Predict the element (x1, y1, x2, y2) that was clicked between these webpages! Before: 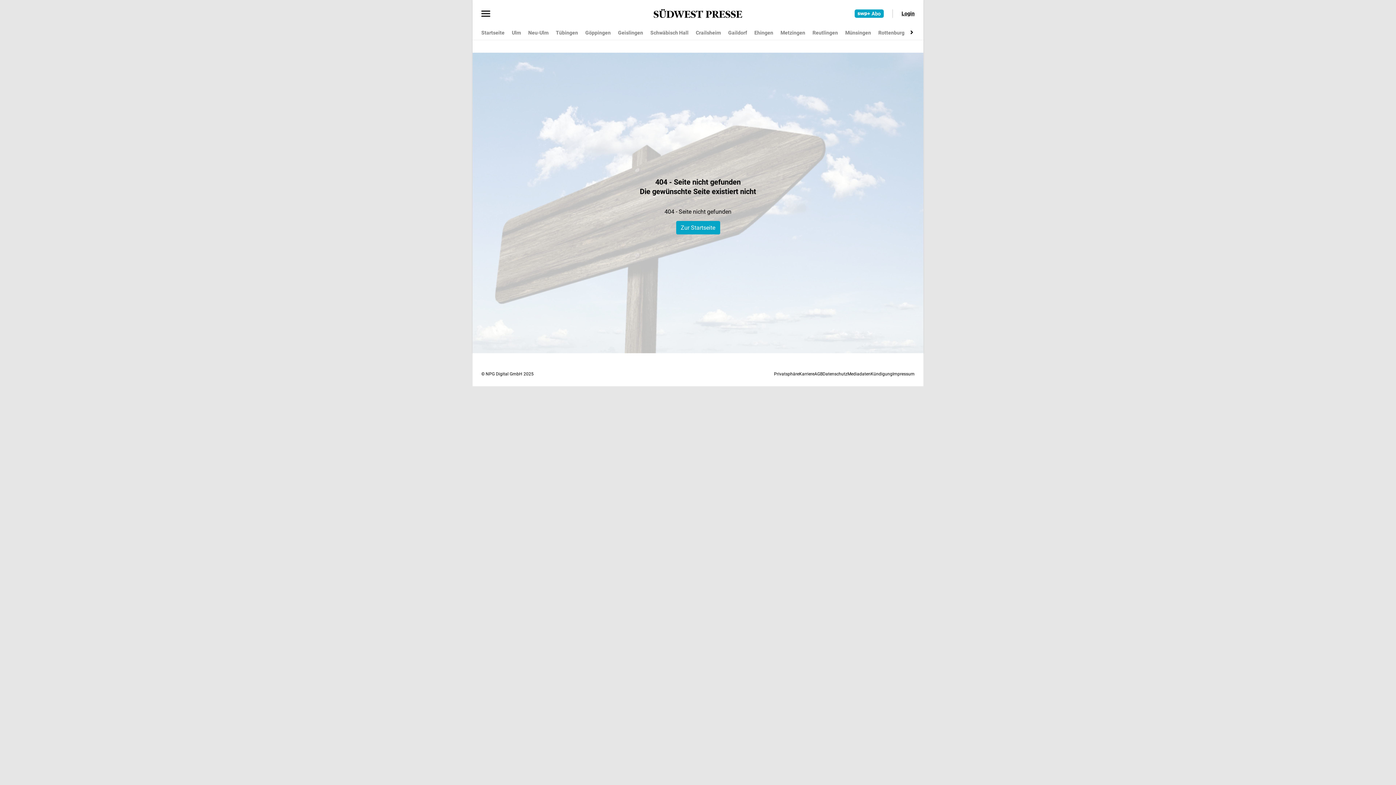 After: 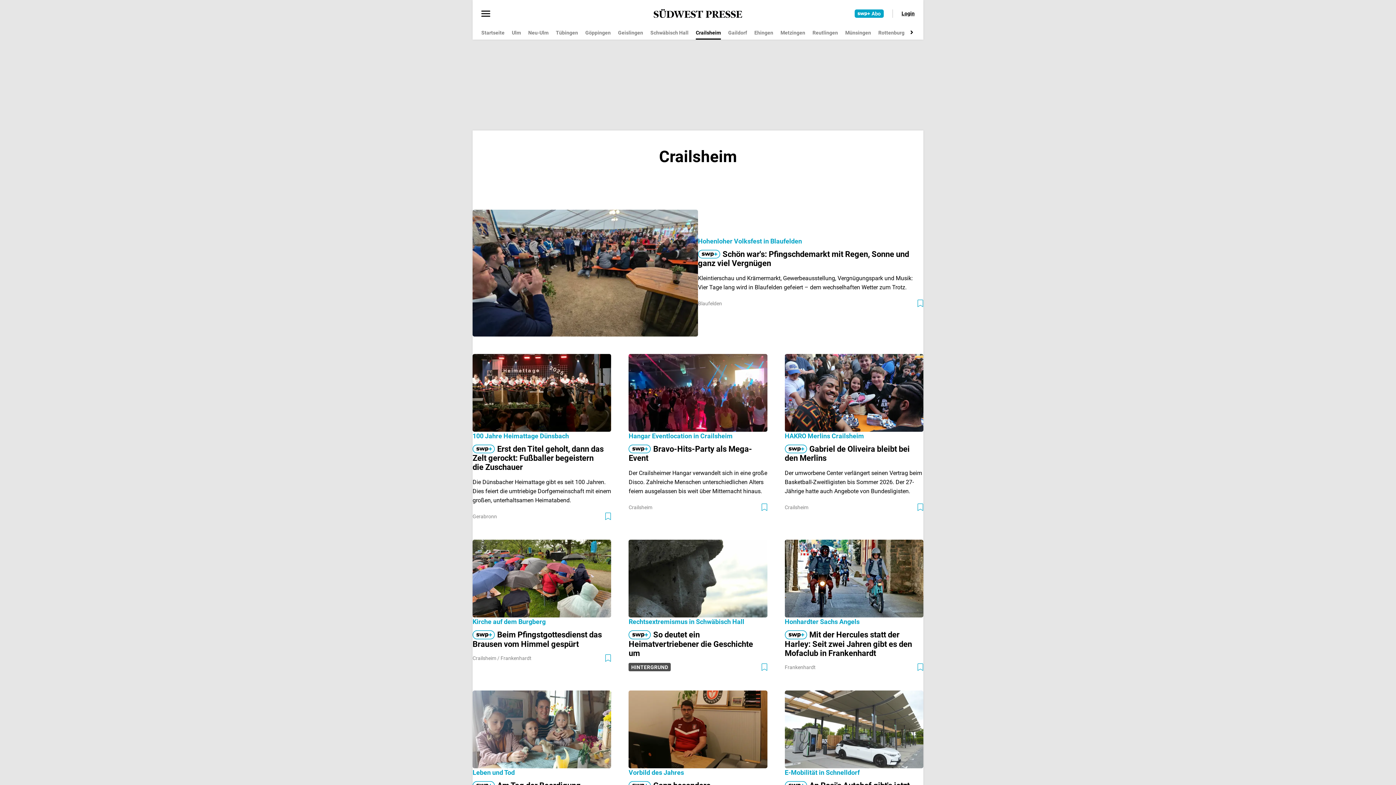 Action: label: Crailsheim bbox: (696, 26, 721, 39)